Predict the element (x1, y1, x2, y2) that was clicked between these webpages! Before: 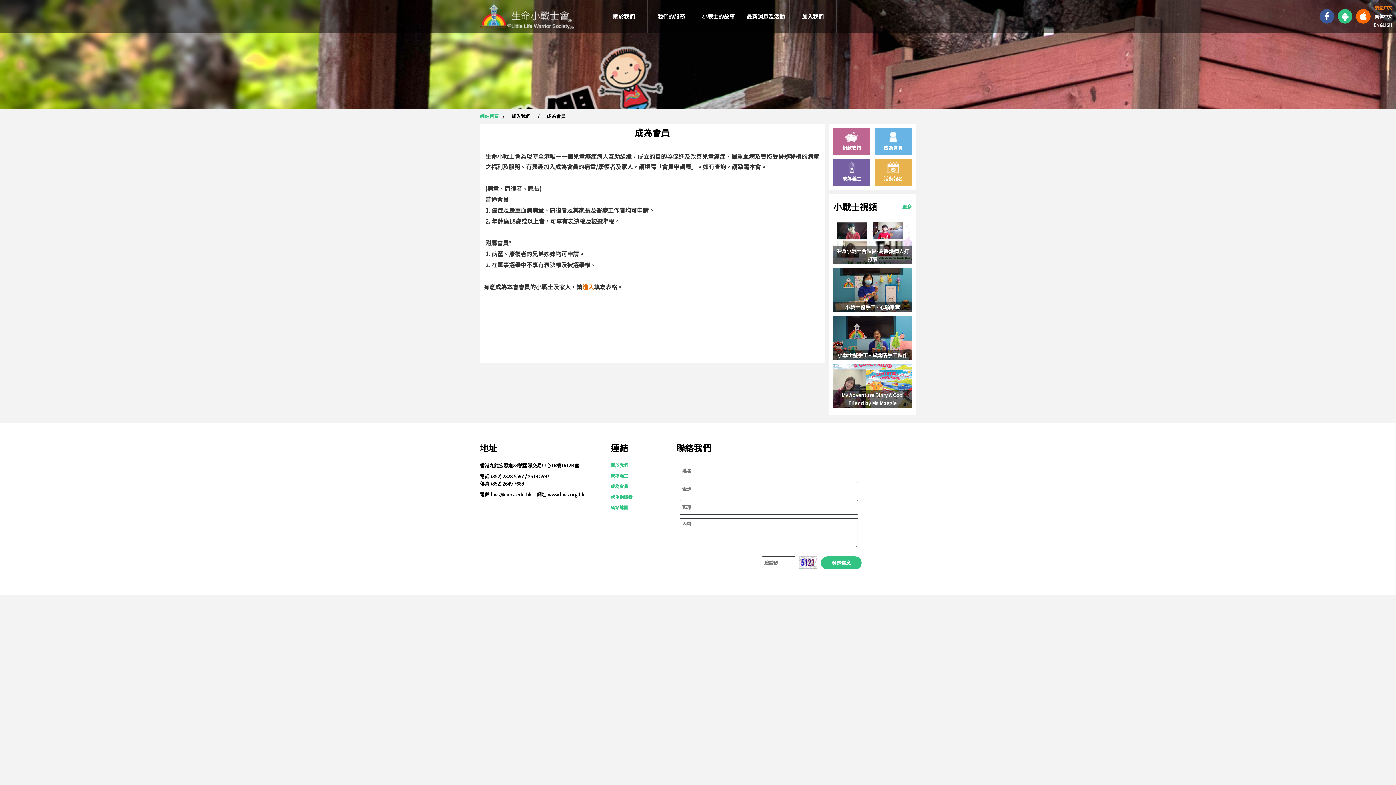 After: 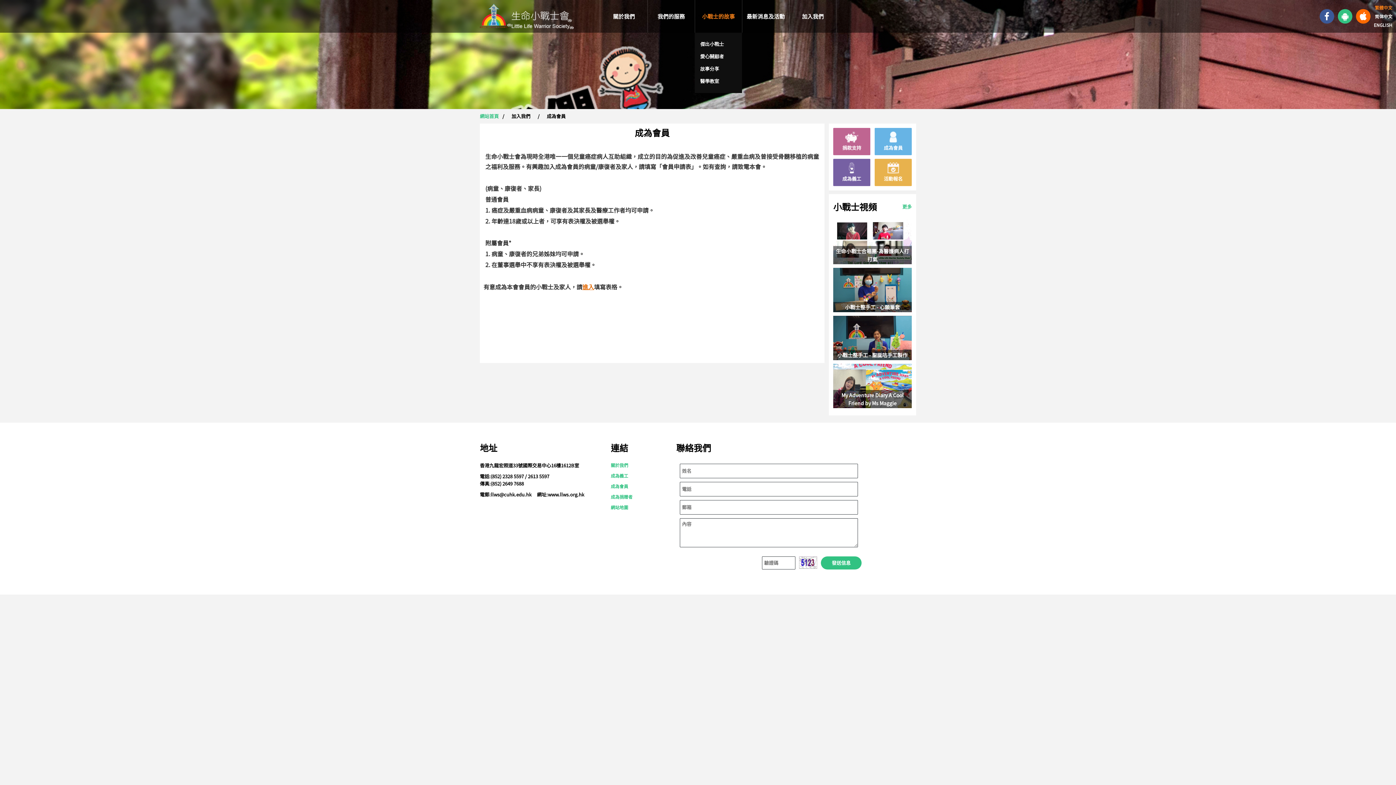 Action: bbox: (694, 0, 742, 32) label: 小戰士的故事